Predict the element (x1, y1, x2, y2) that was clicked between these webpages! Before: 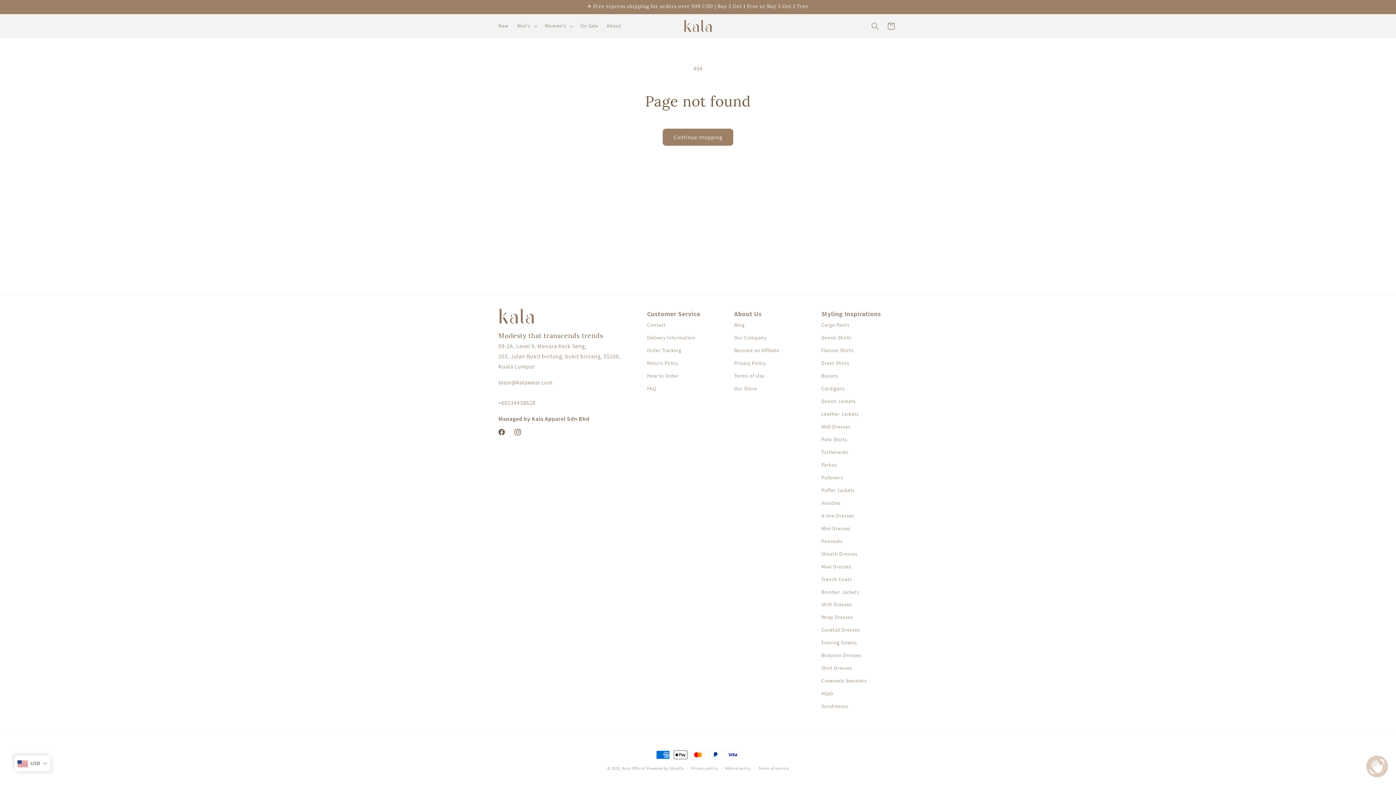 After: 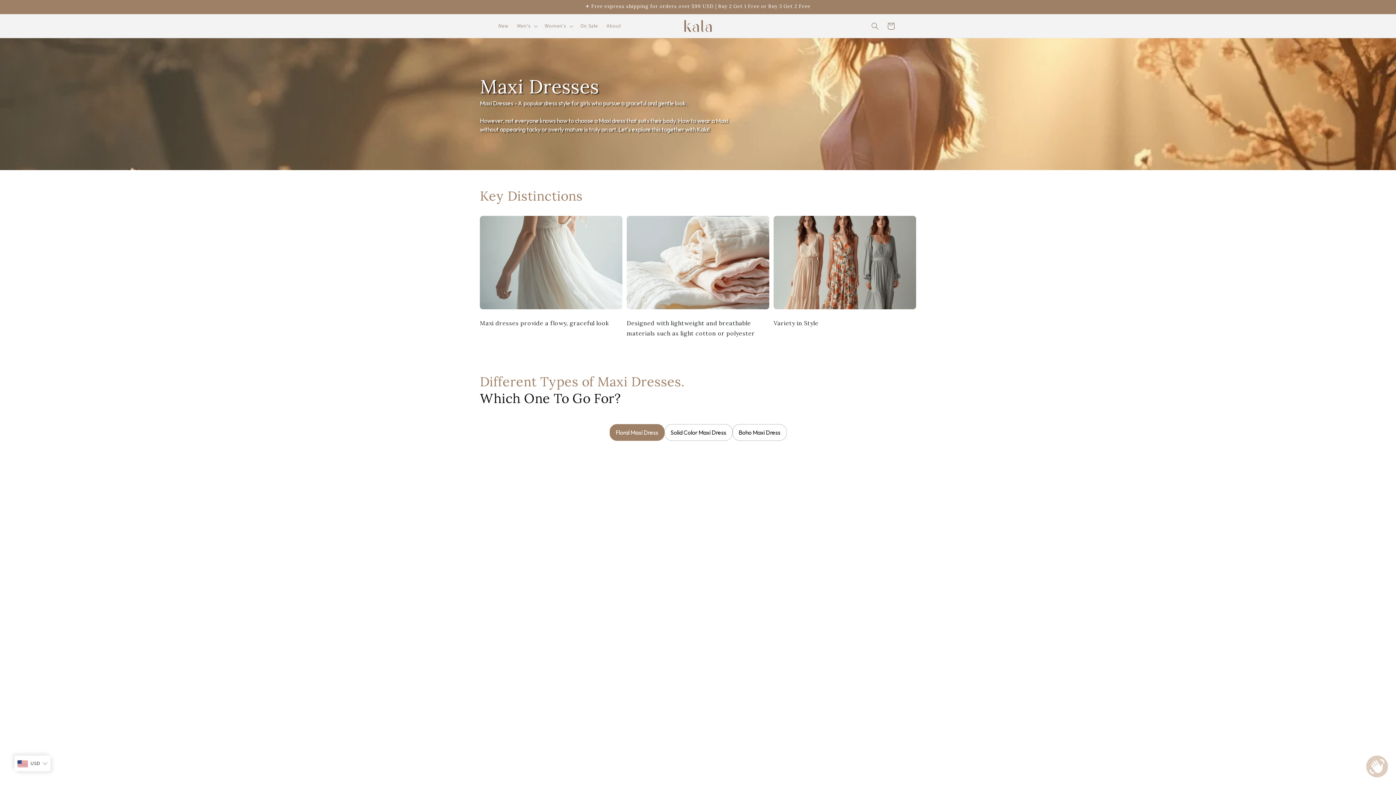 Action: label: Maxi Dresses bbox: (821, 560, 851, 573)